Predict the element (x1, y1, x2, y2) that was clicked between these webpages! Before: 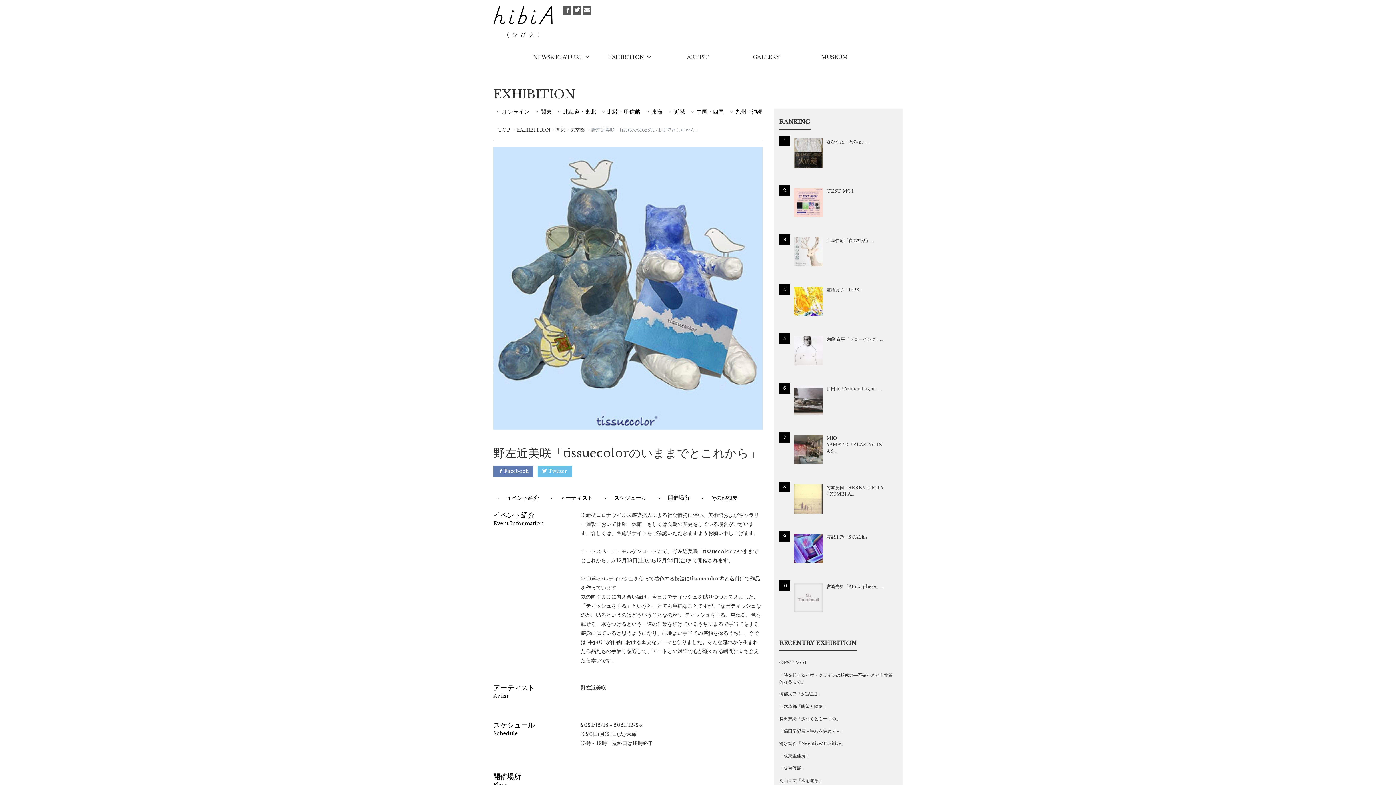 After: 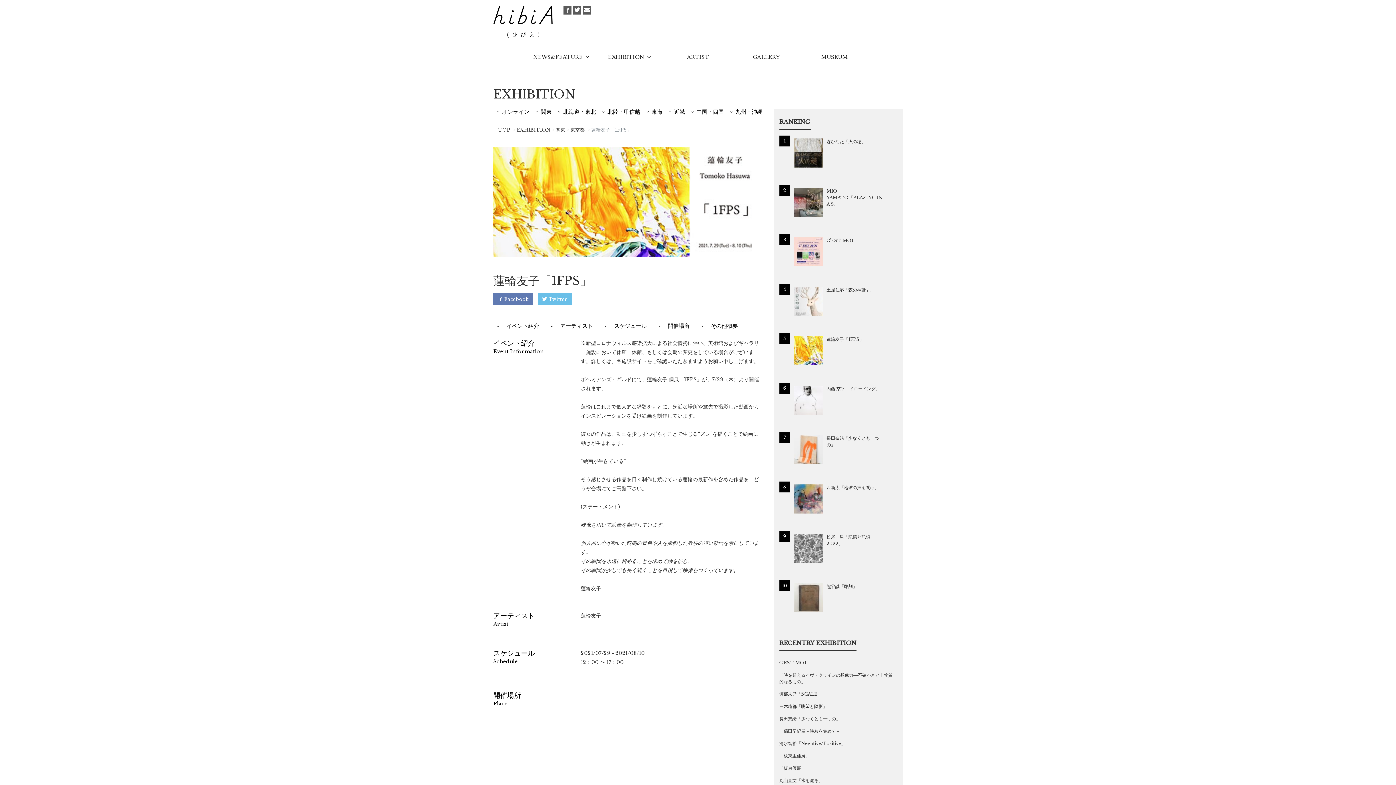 Action: bbox: (794, 284, 826, 318)